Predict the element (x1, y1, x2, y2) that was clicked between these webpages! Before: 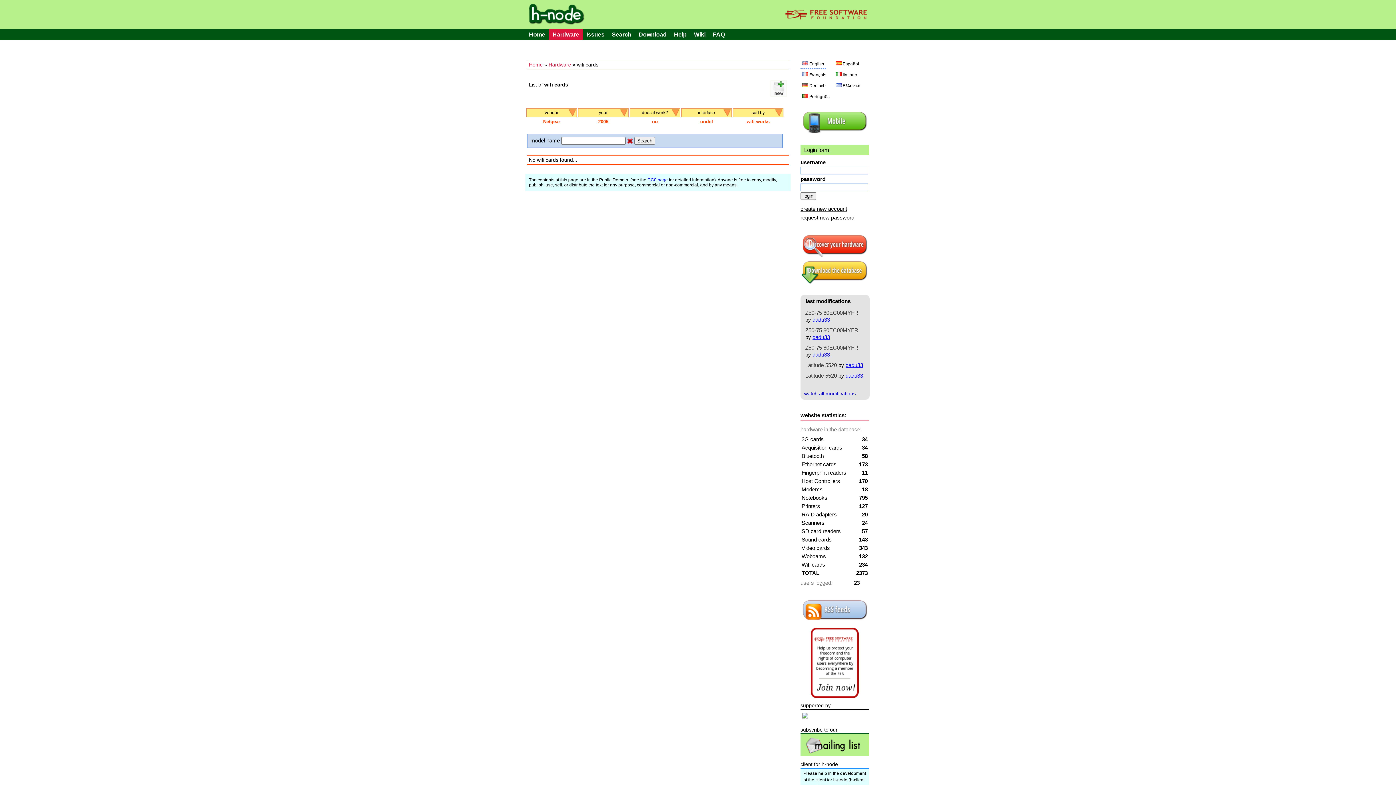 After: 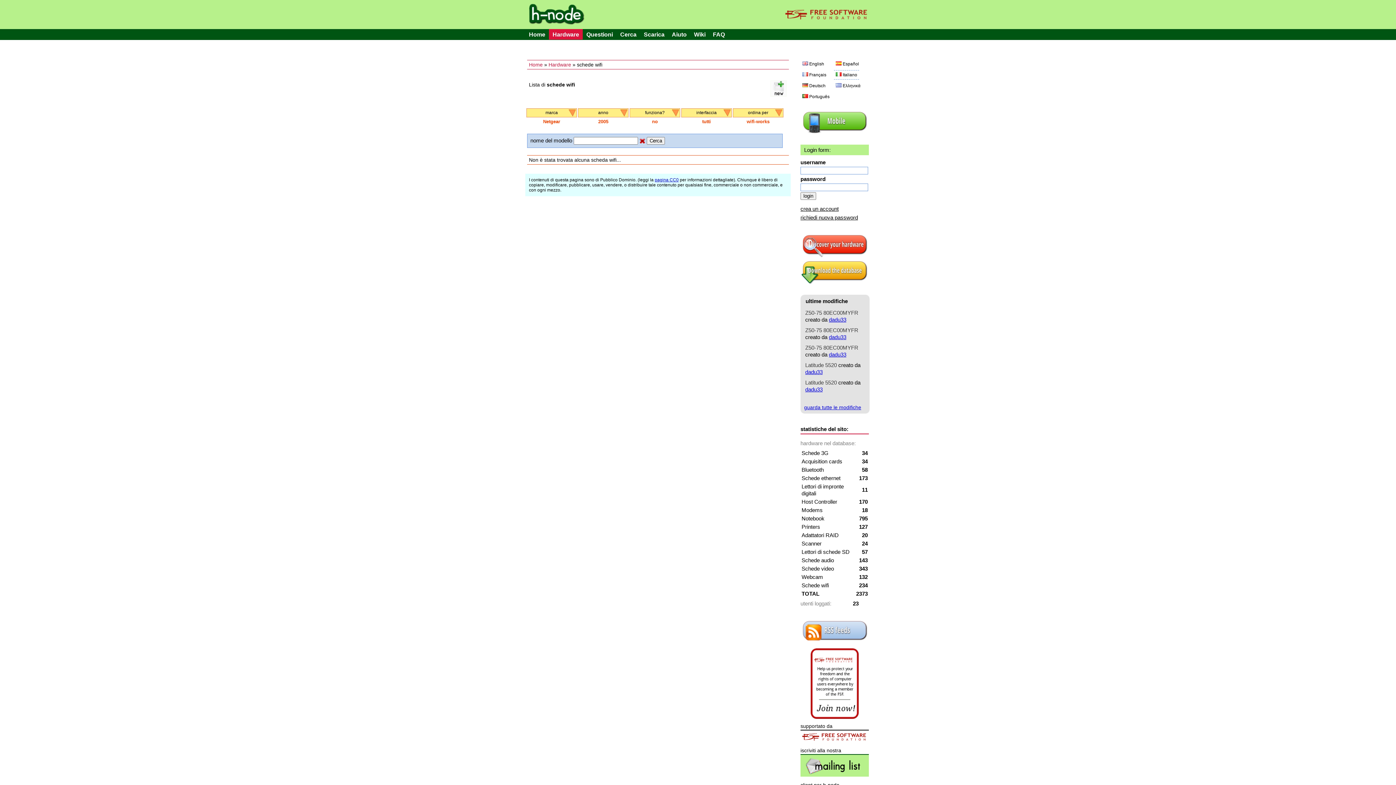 Action: bbox: (834, 70, 859, 79) label: Italiano